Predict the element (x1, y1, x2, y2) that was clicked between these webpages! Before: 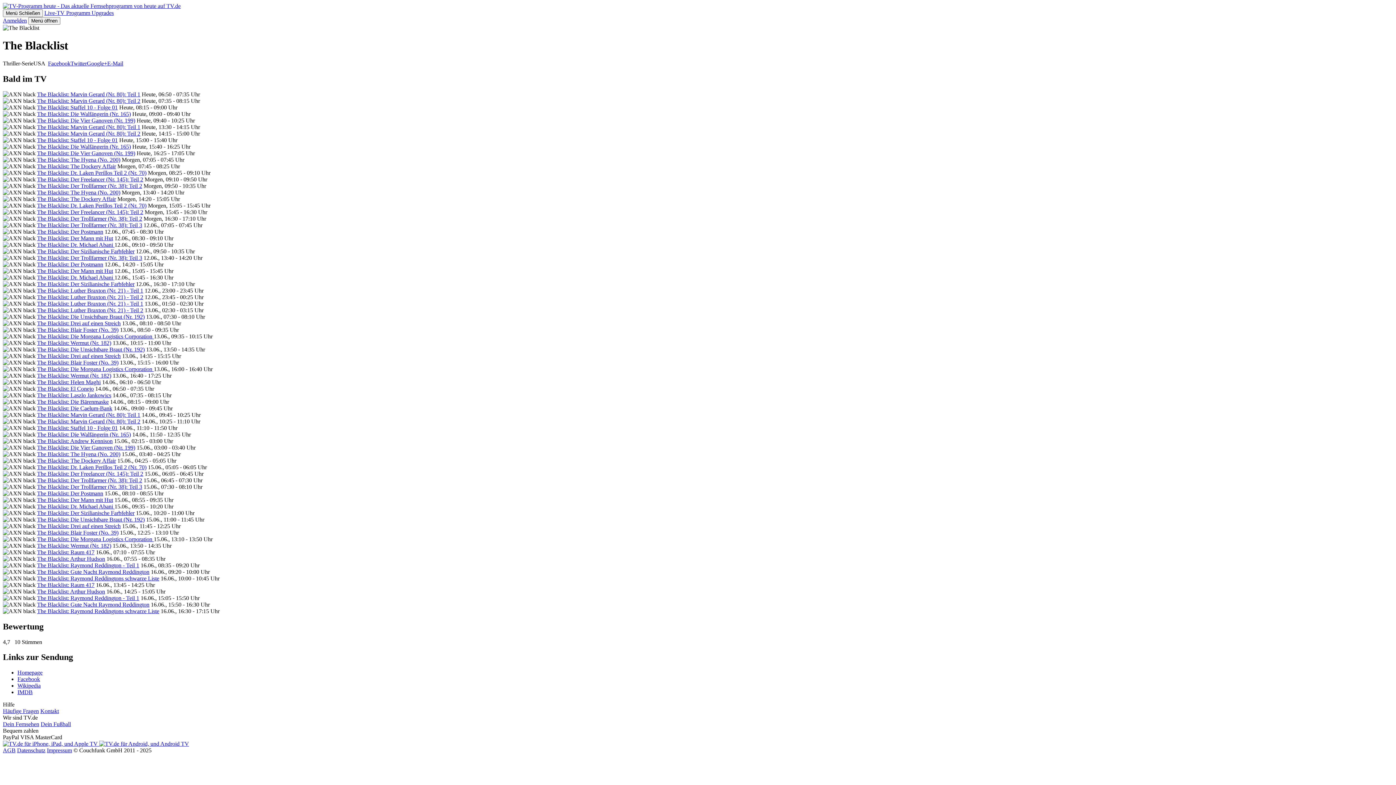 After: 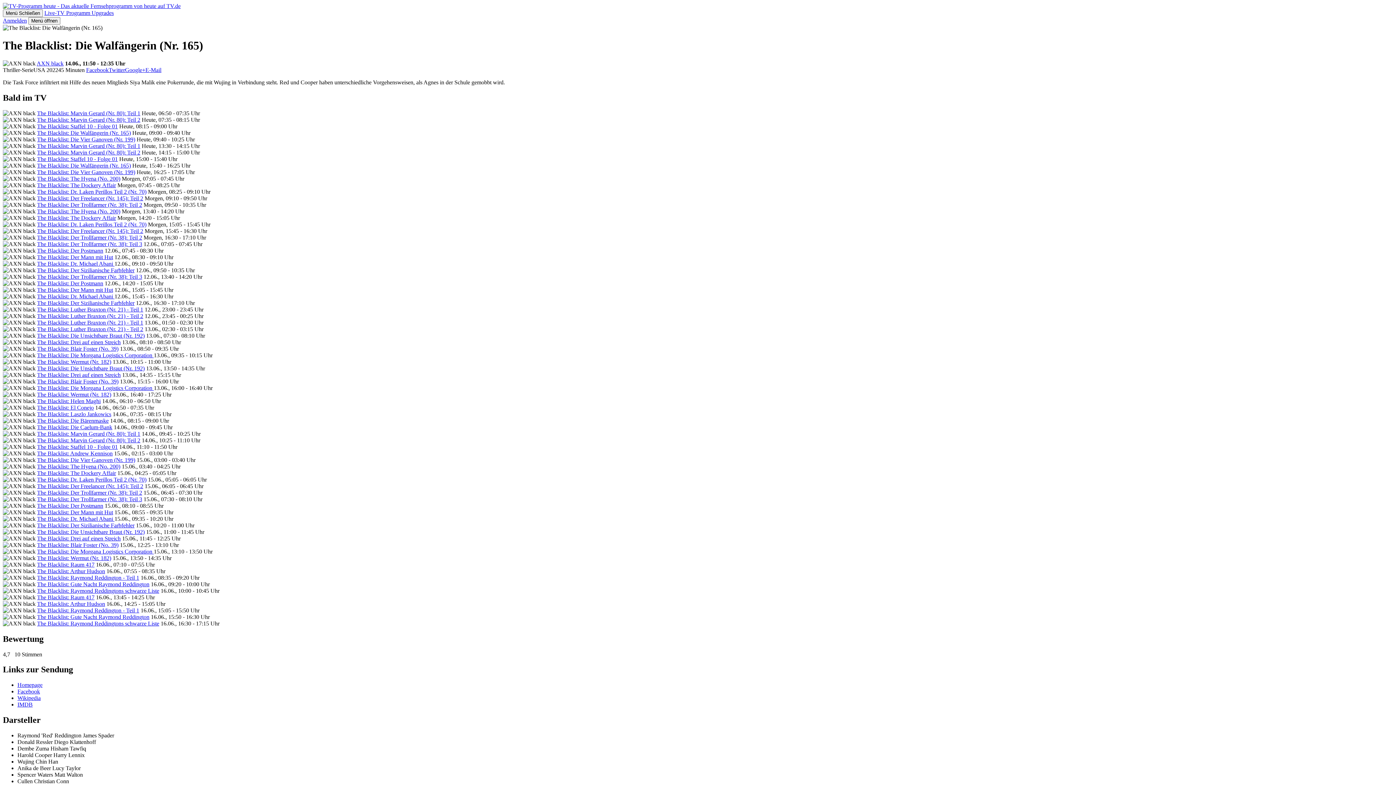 Action: label: The Blacklist: Die Walfängerin (Nr. 165) bbox: (37, 431, 130, 437)